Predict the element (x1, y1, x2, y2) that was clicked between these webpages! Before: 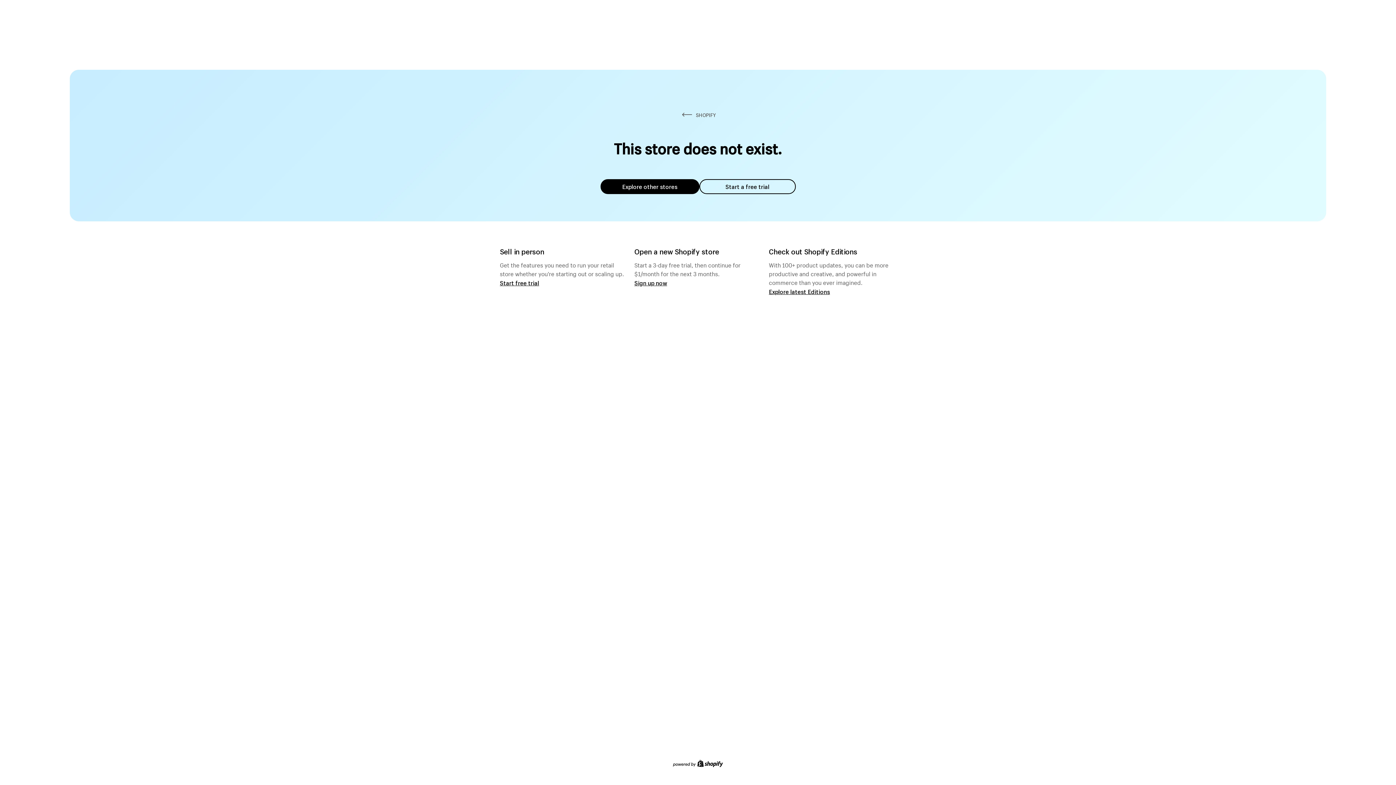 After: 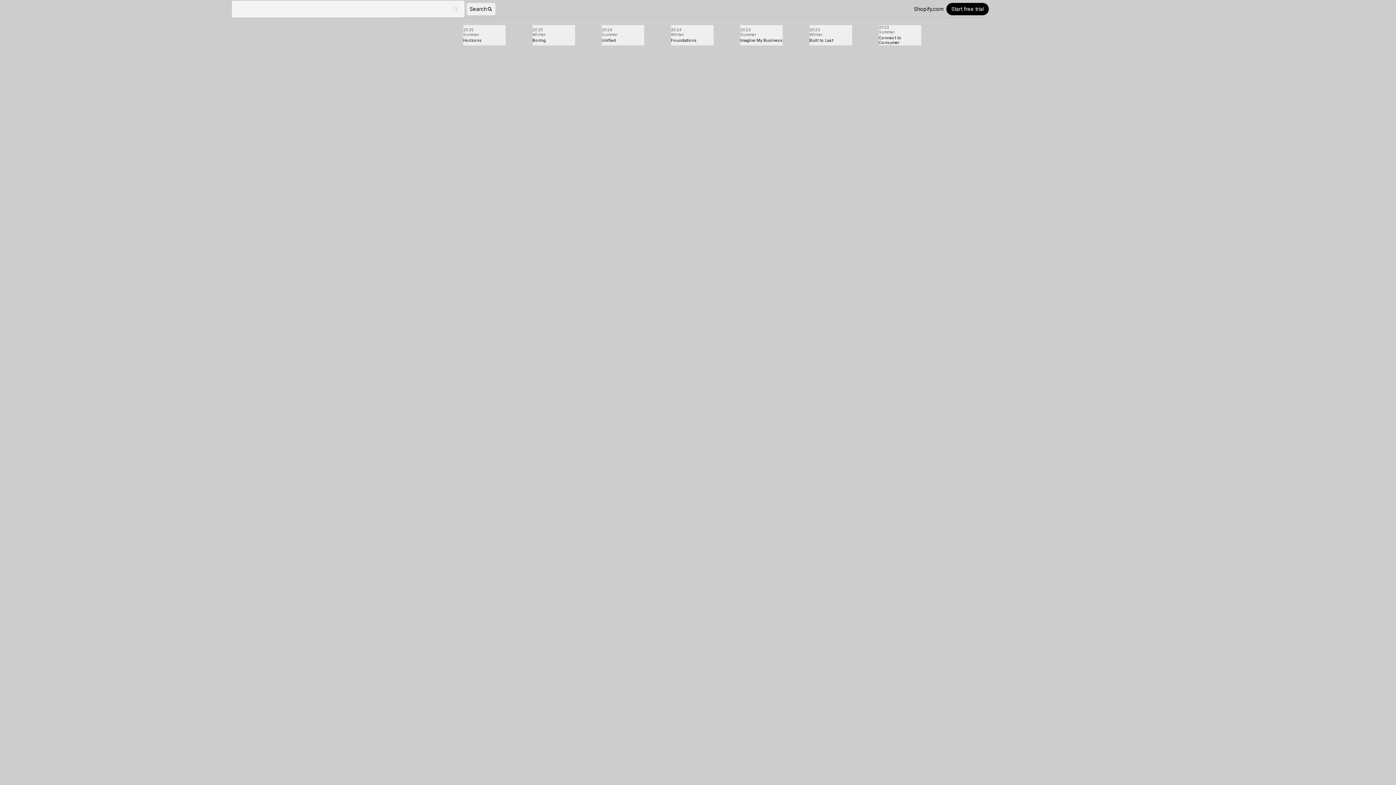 Action: label: Explore latest Editions bbox: (769, 287, 830, 295)